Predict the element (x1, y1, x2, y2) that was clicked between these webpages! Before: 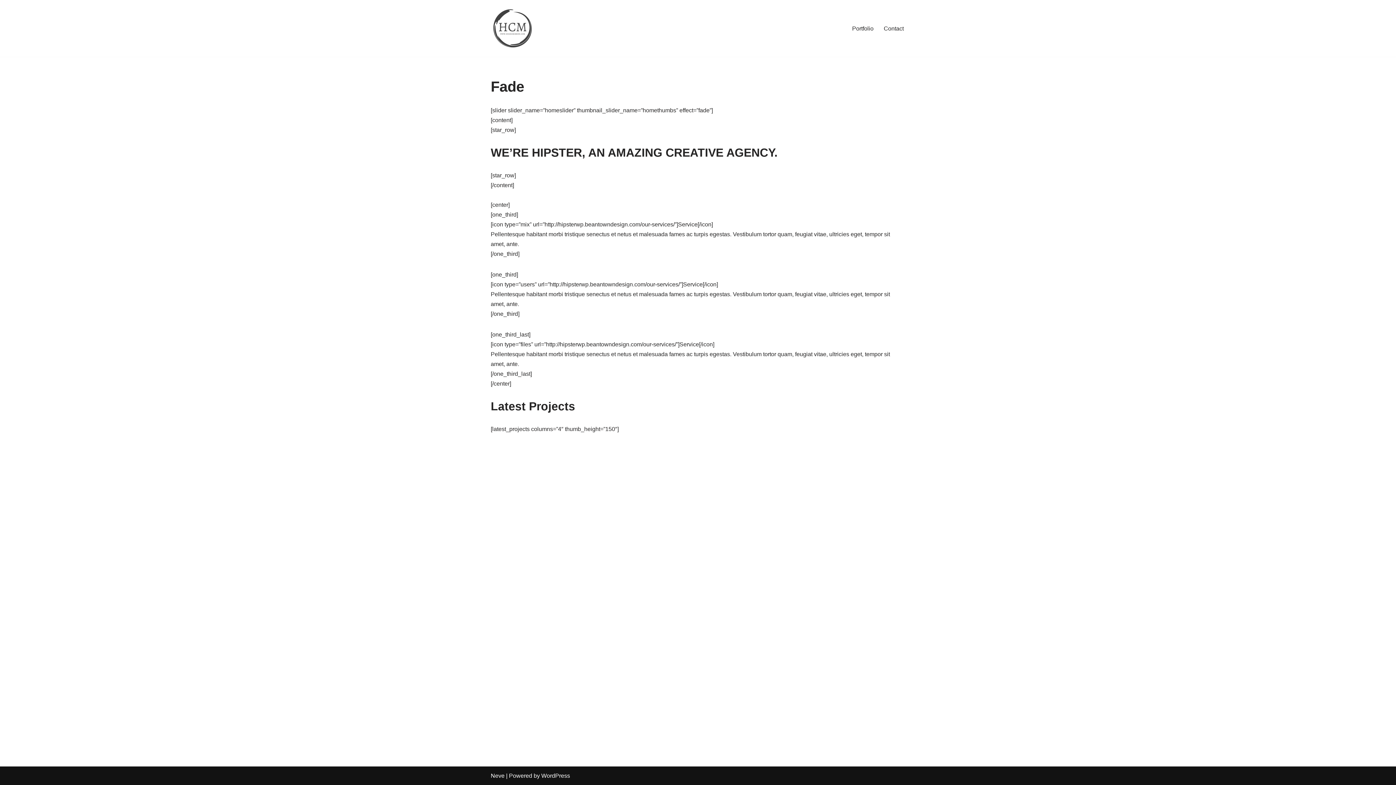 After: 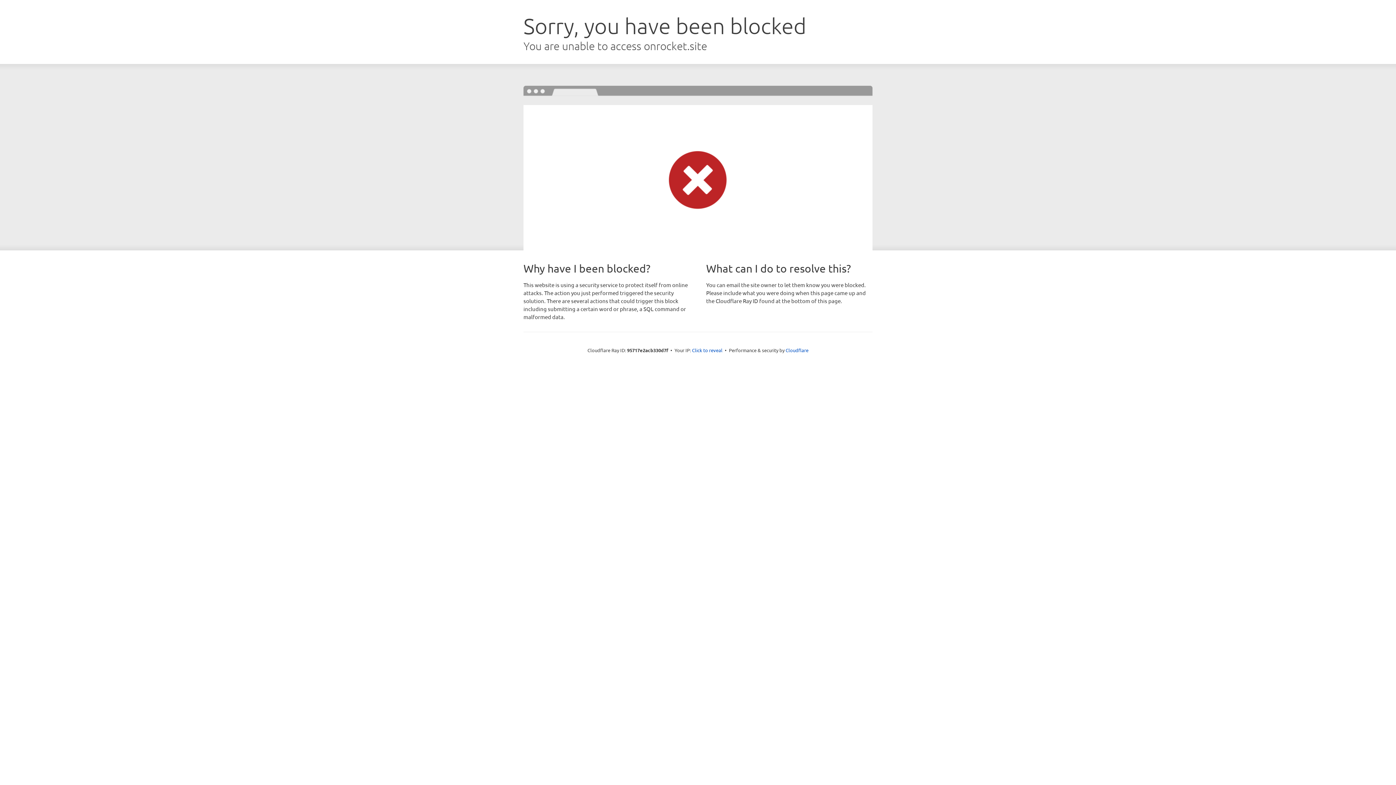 Action: bbox: (490, 773, 504, 779) label: Neve